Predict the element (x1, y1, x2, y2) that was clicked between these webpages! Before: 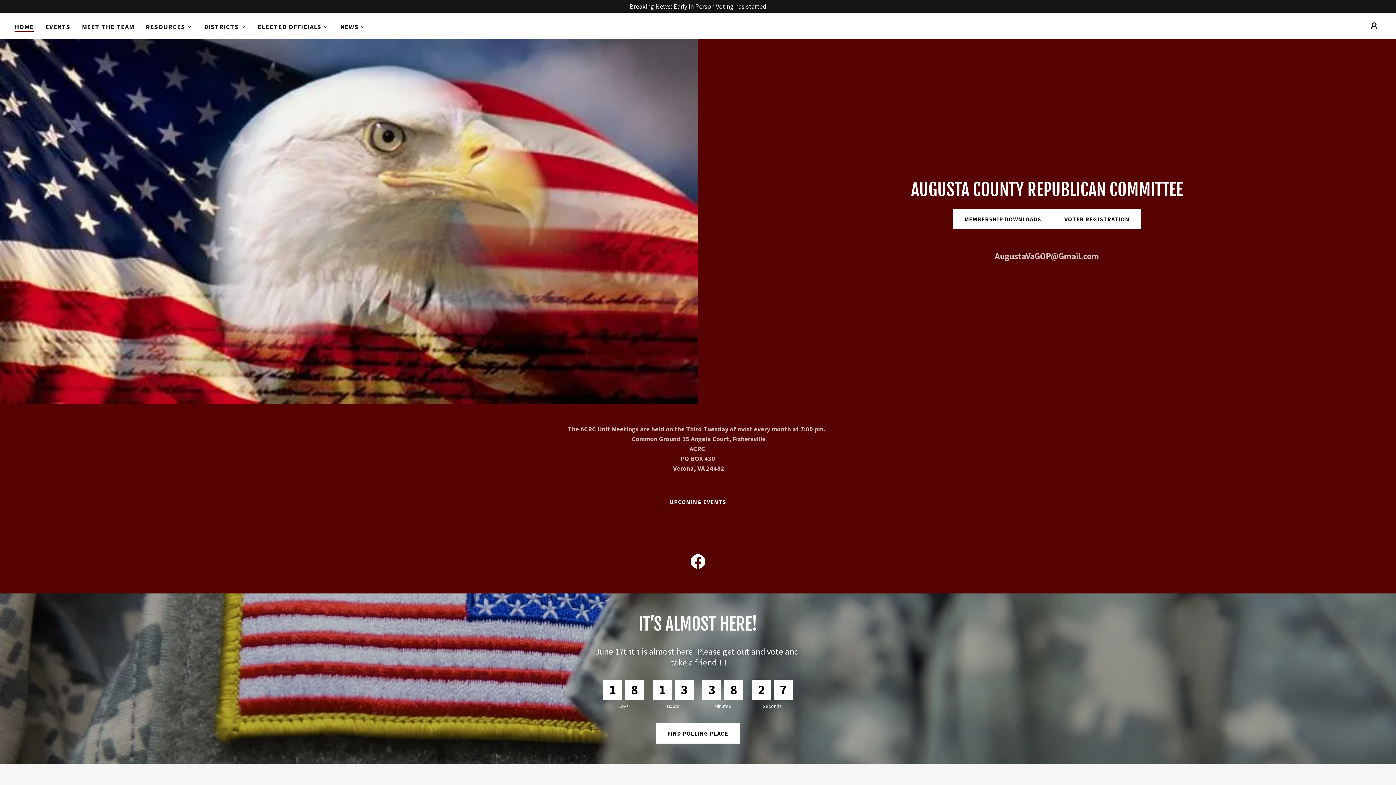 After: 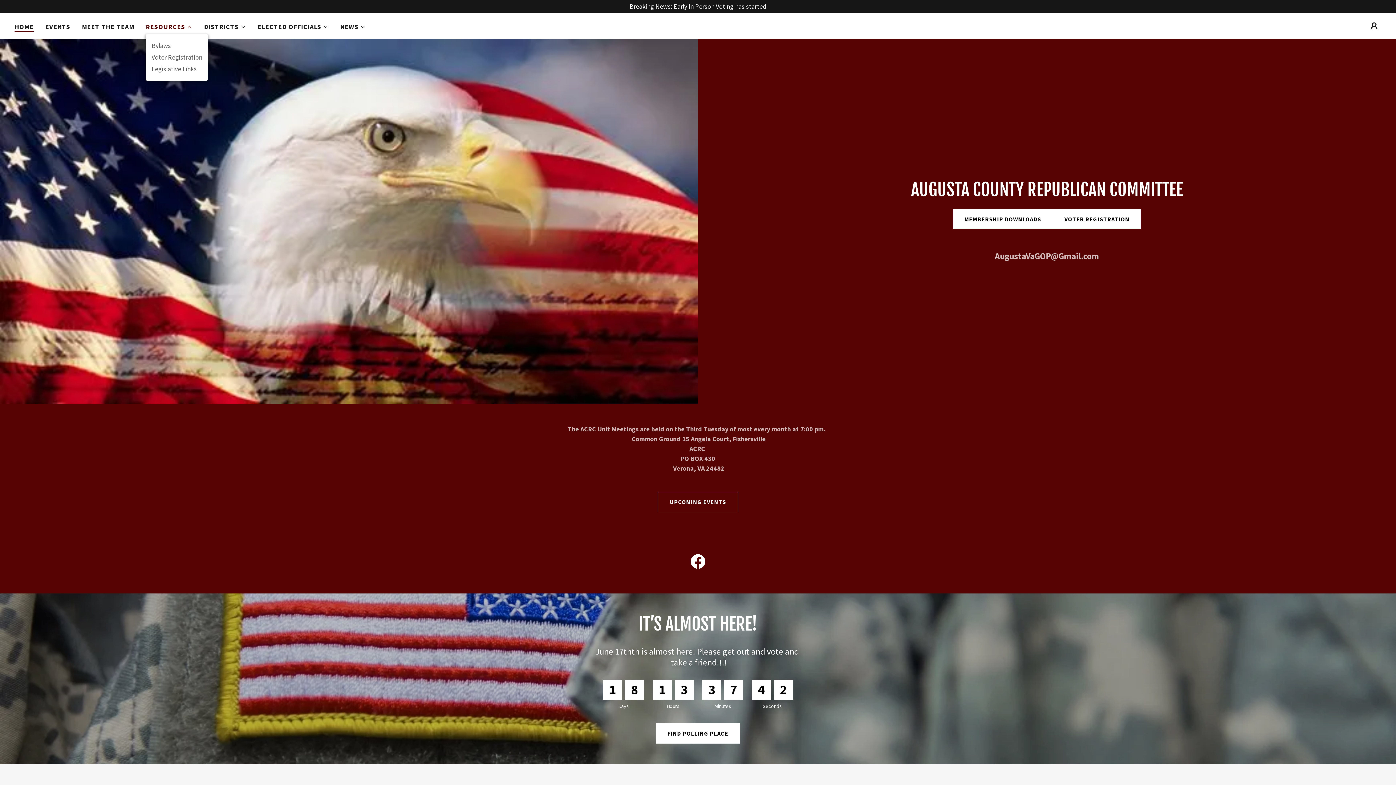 Action: bbox: (145, 22, 192, 31) label: RESOURCES